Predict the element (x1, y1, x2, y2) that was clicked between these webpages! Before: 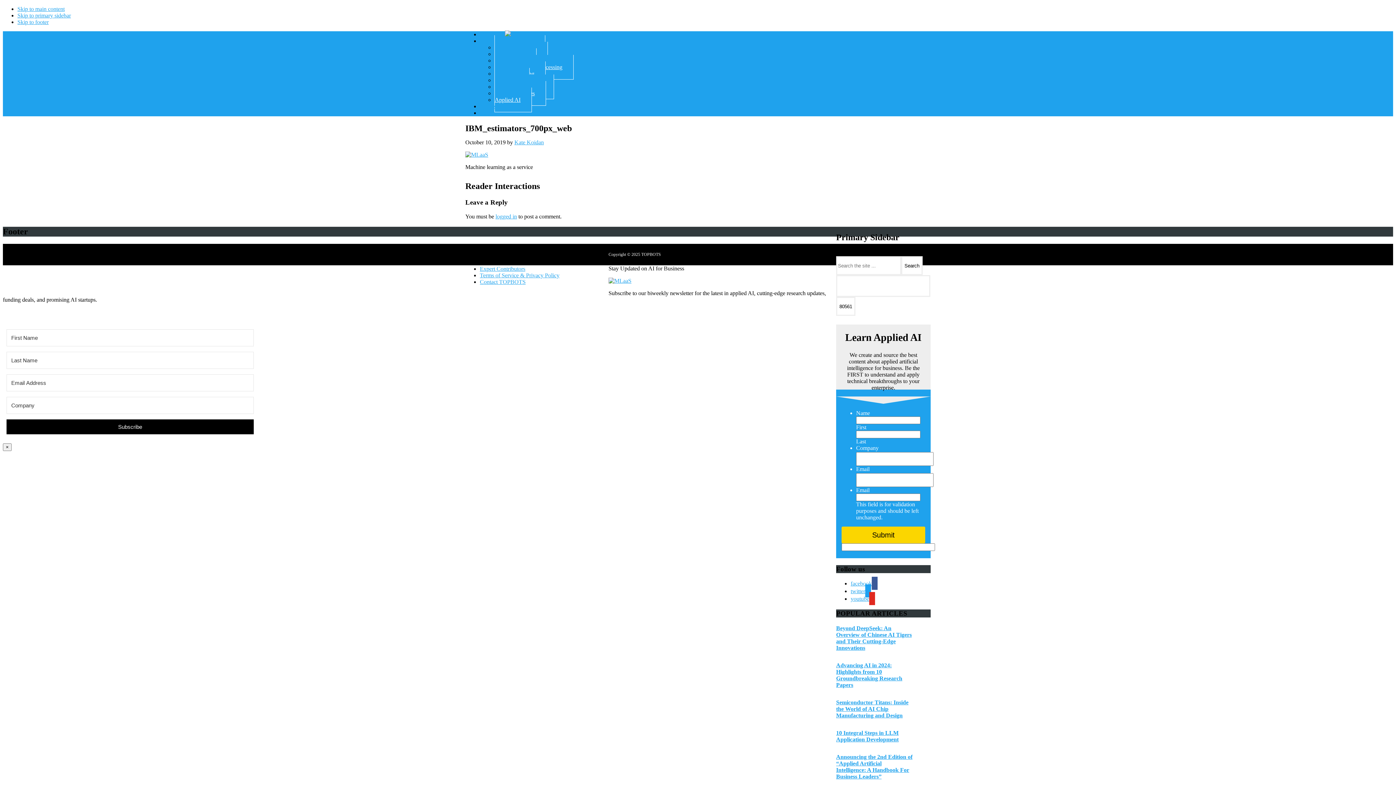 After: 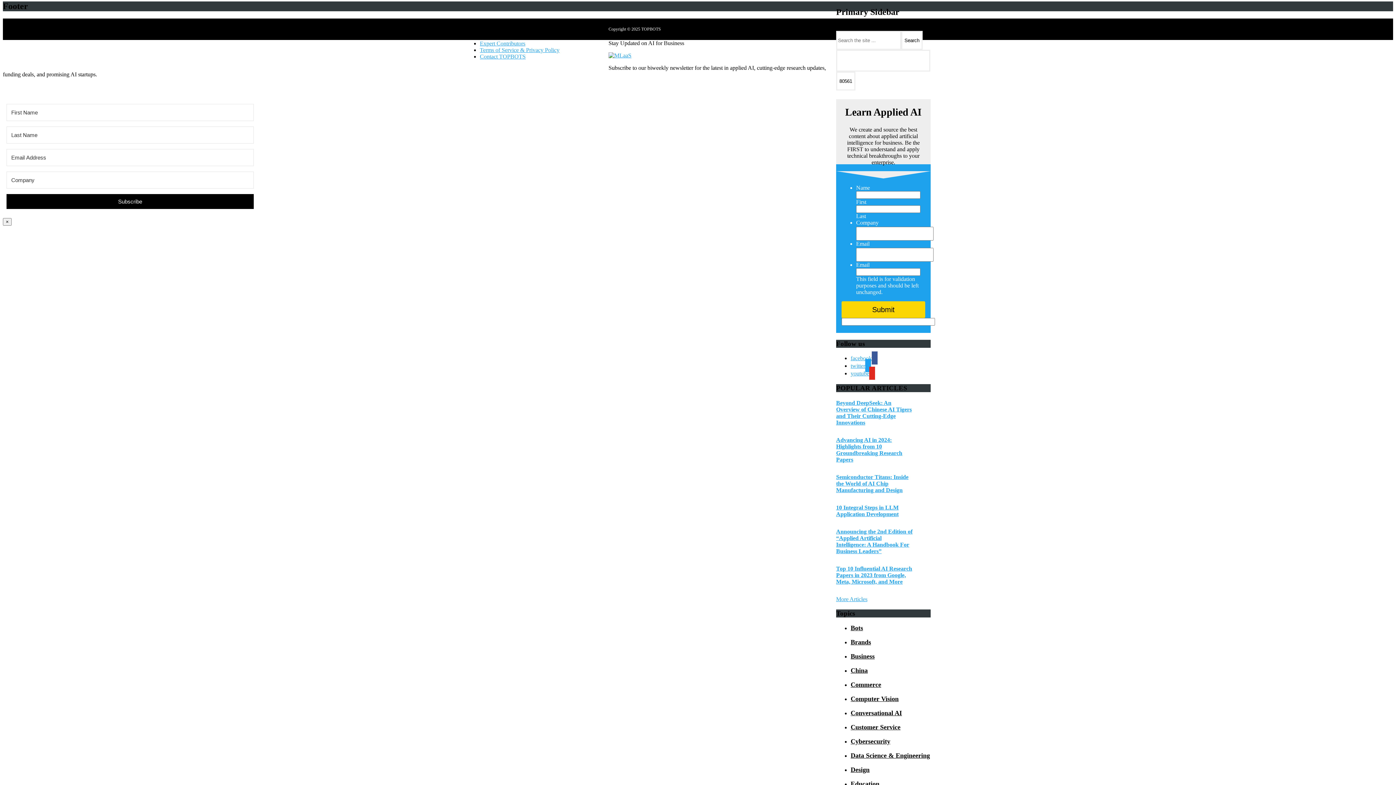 Action: bbox: (17, 12, 70, 18) label: Skip to primary sidebar